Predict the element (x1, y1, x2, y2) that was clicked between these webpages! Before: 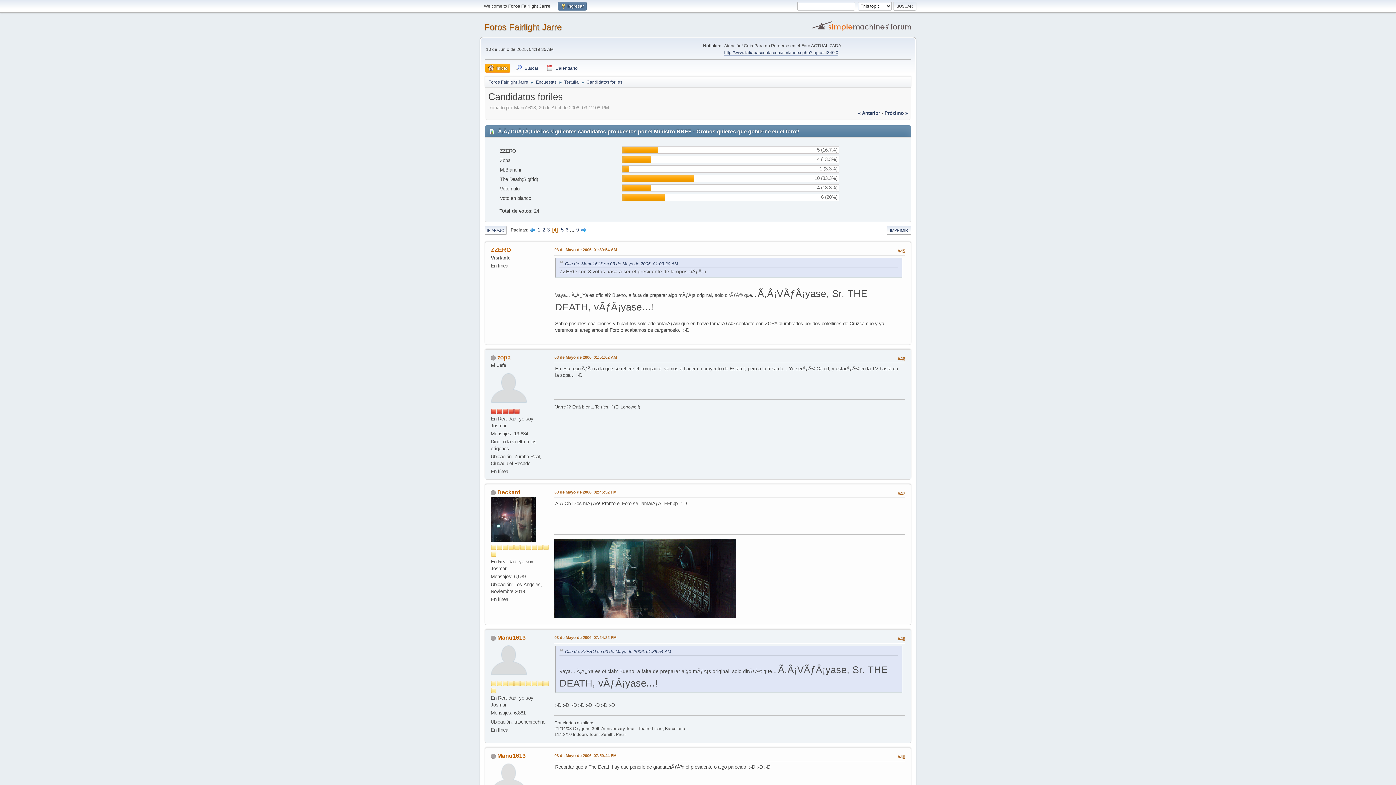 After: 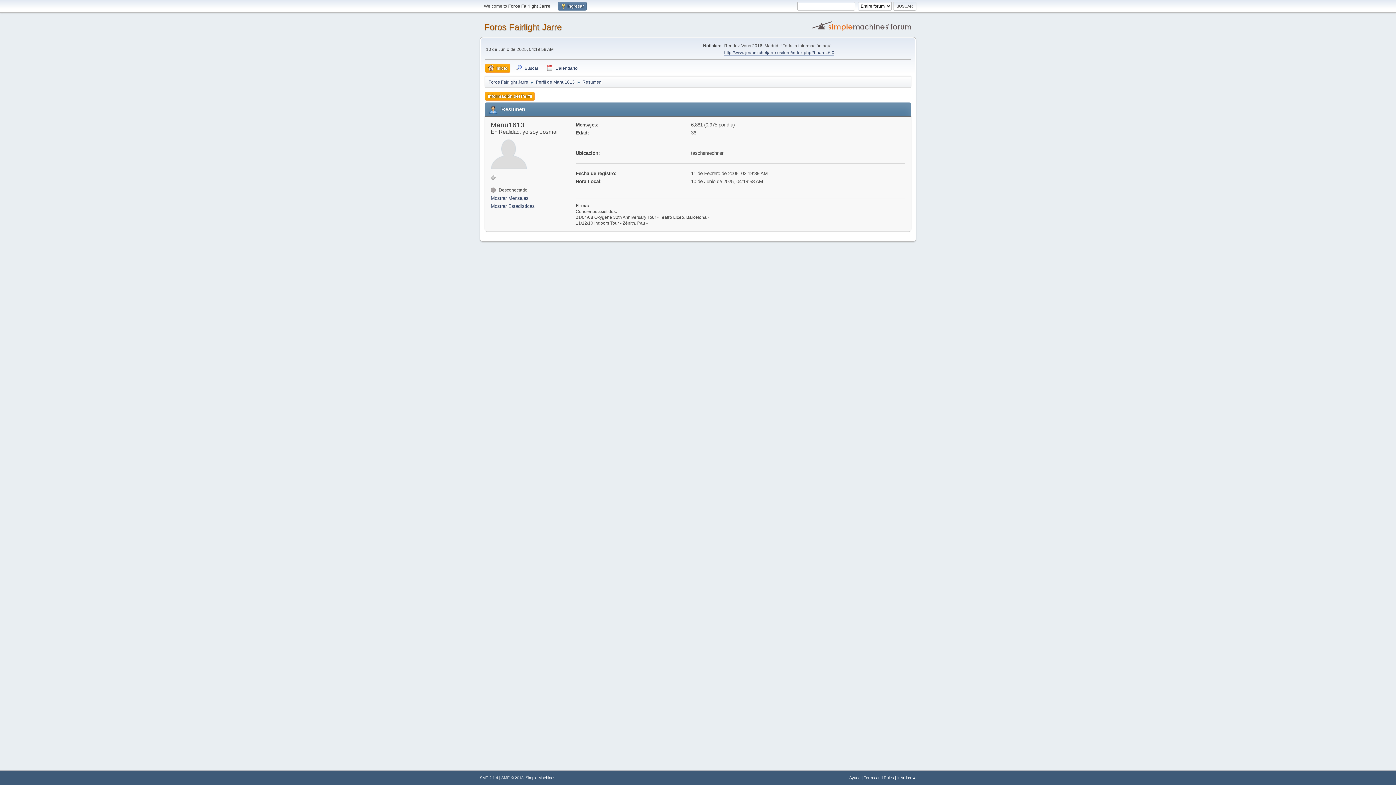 Action: bbox: (490, 775, 527, 781)